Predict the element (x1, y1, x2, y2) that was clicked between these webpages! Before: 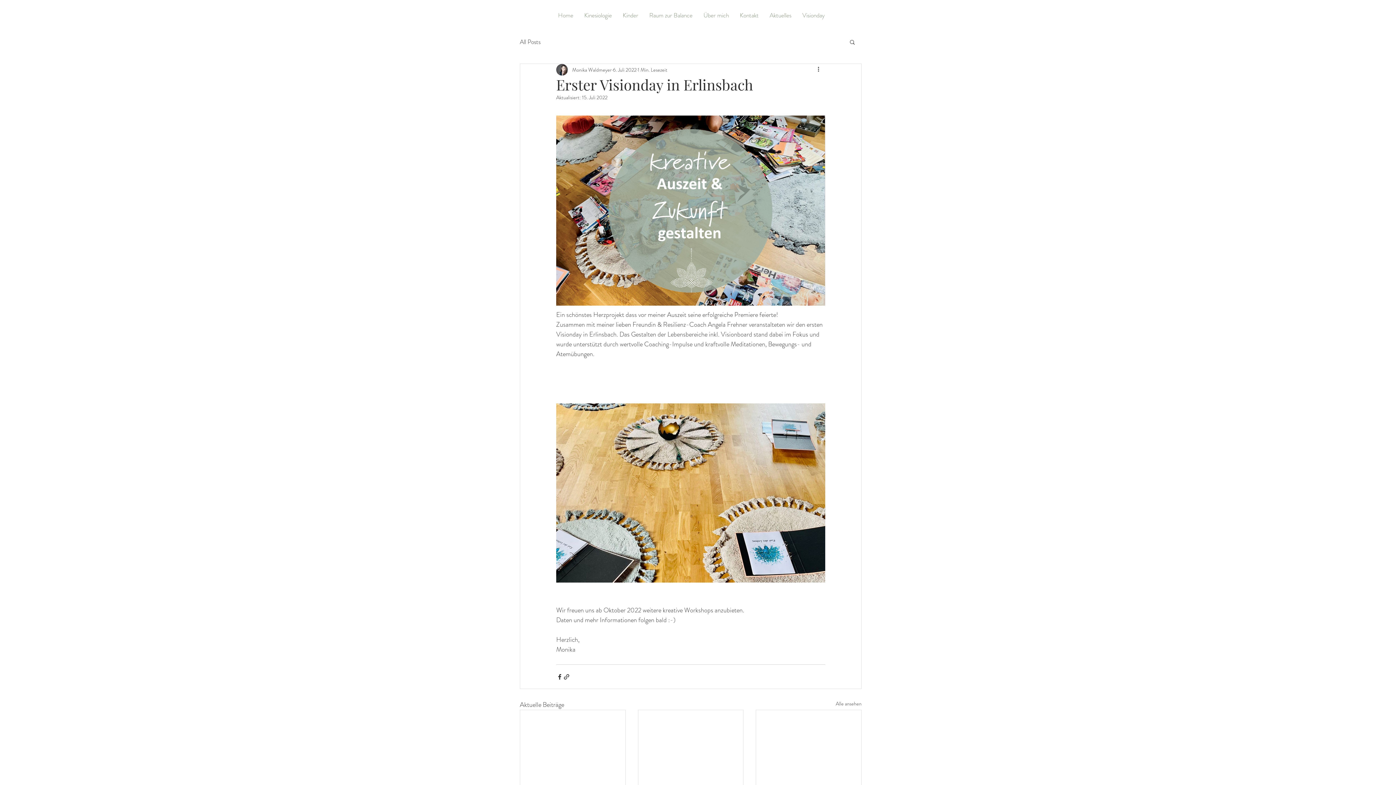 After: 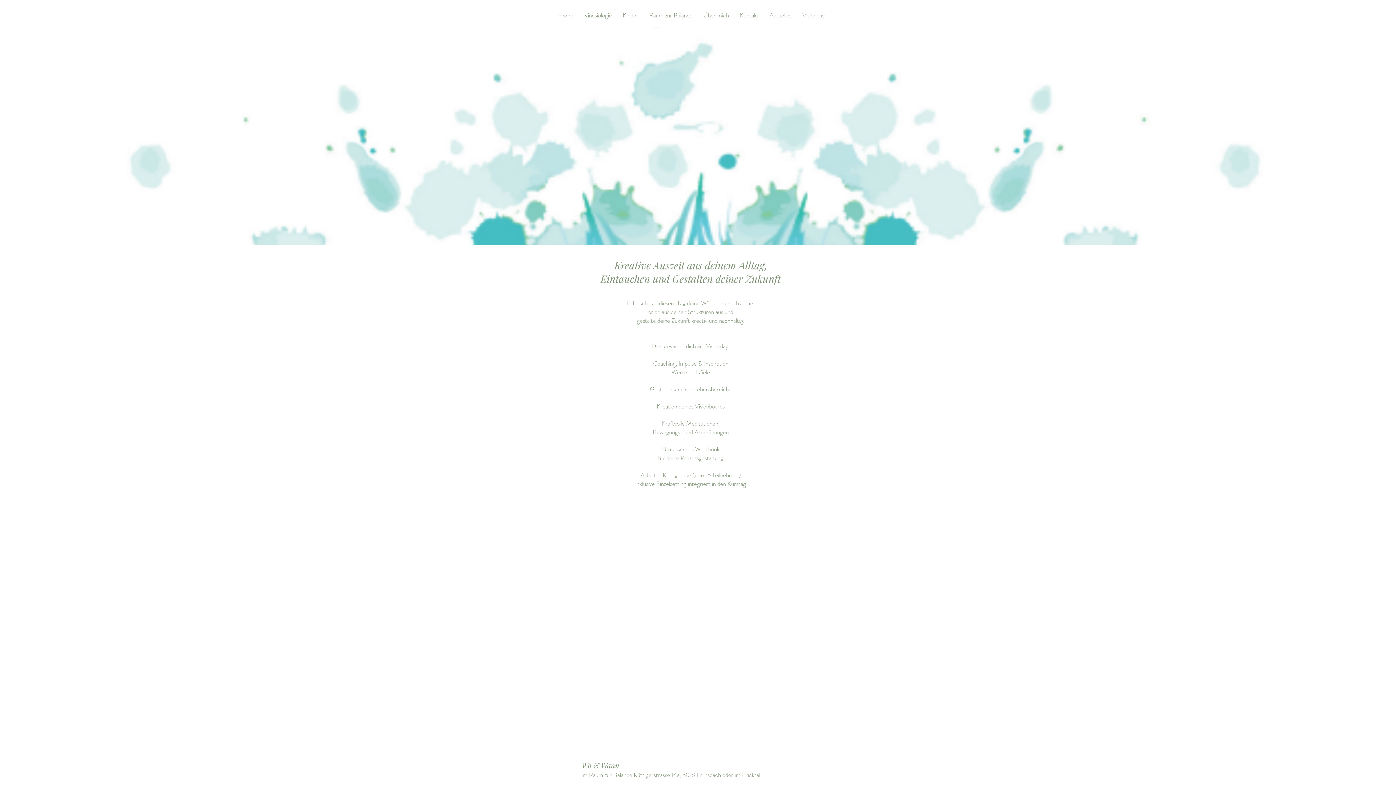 Action: label: Visionday bbox: (797, 6, 830, 24)